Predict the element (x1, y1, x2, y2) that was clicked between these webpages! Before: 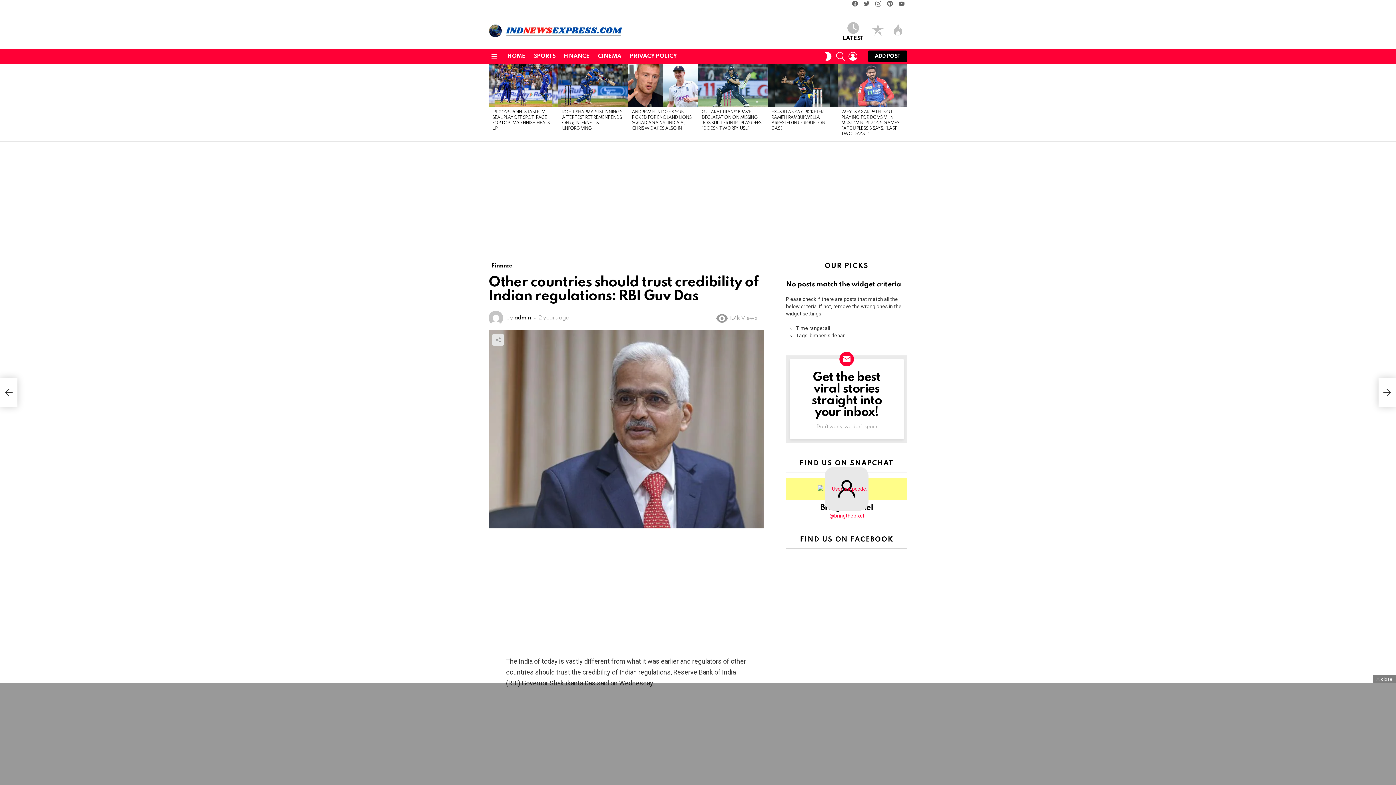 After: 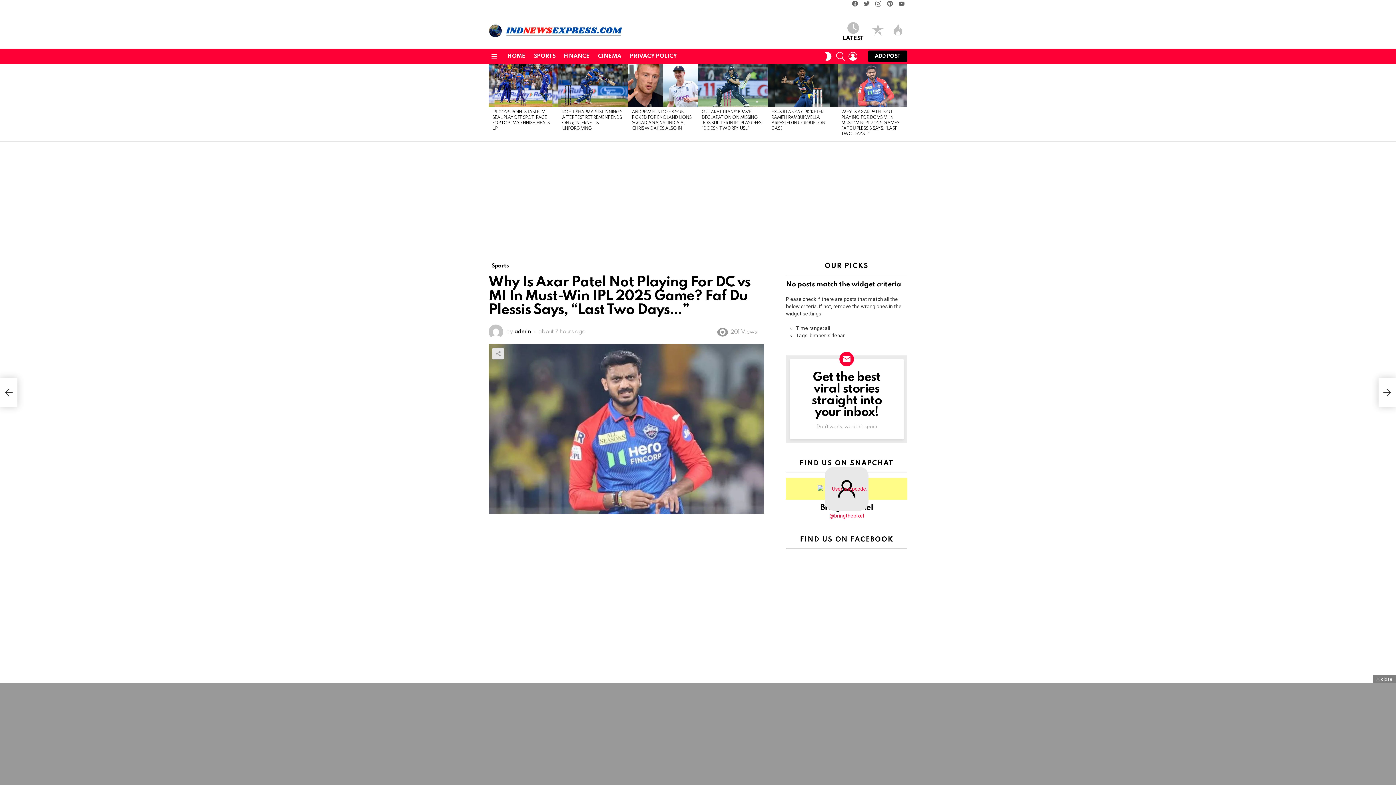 Action: bbox: (837, 64, 907, 107)